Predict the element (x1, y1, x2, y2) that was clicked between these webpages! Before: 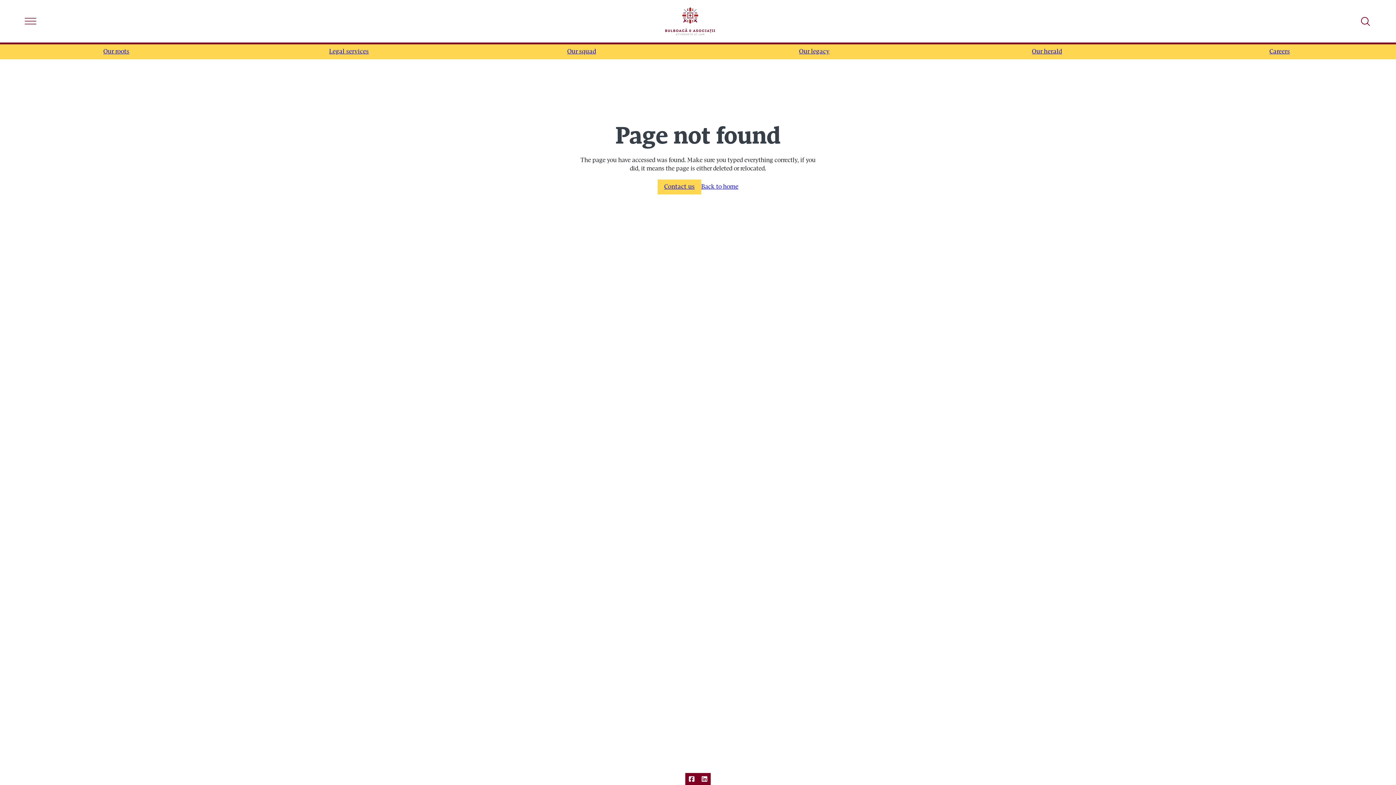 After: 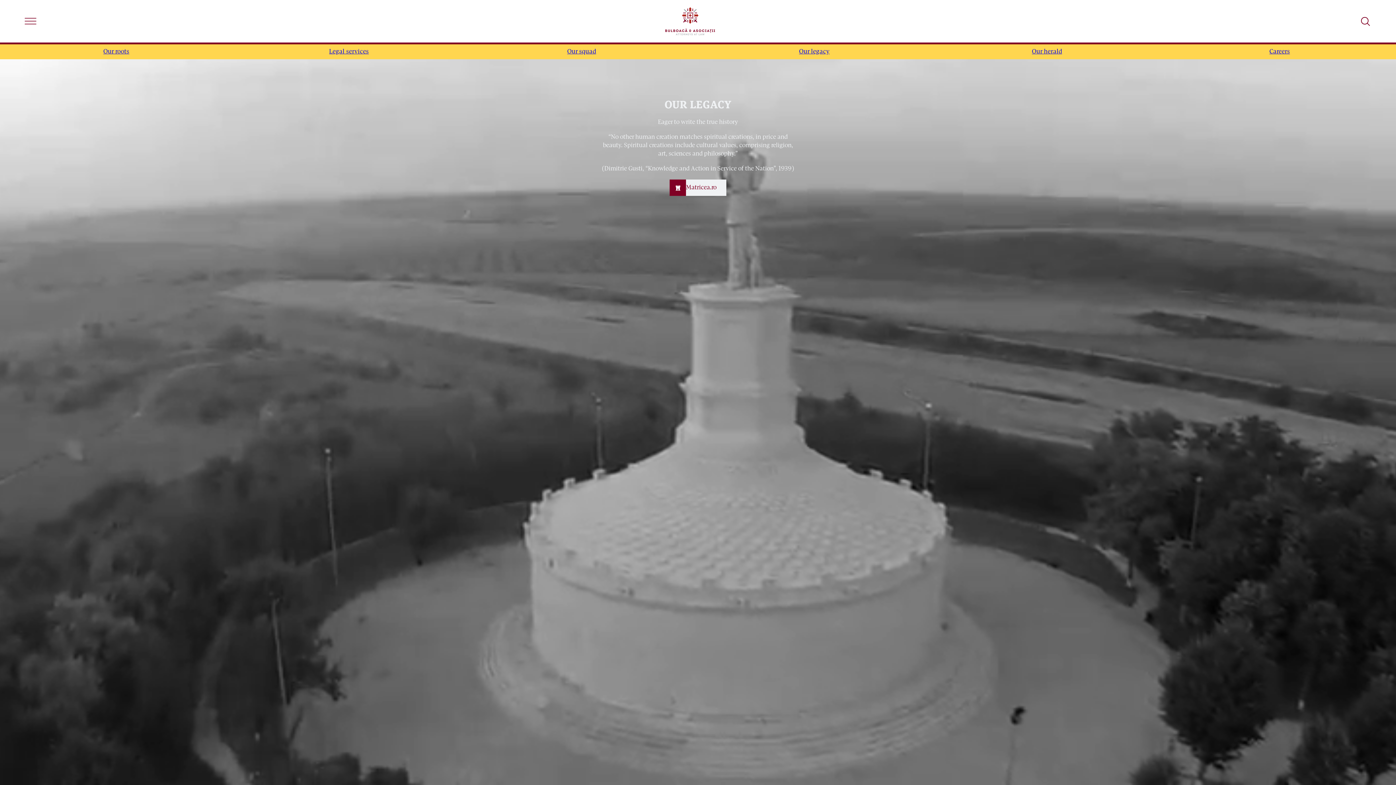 Action: label: Contact us bbox: (657, 179, 701, 194)